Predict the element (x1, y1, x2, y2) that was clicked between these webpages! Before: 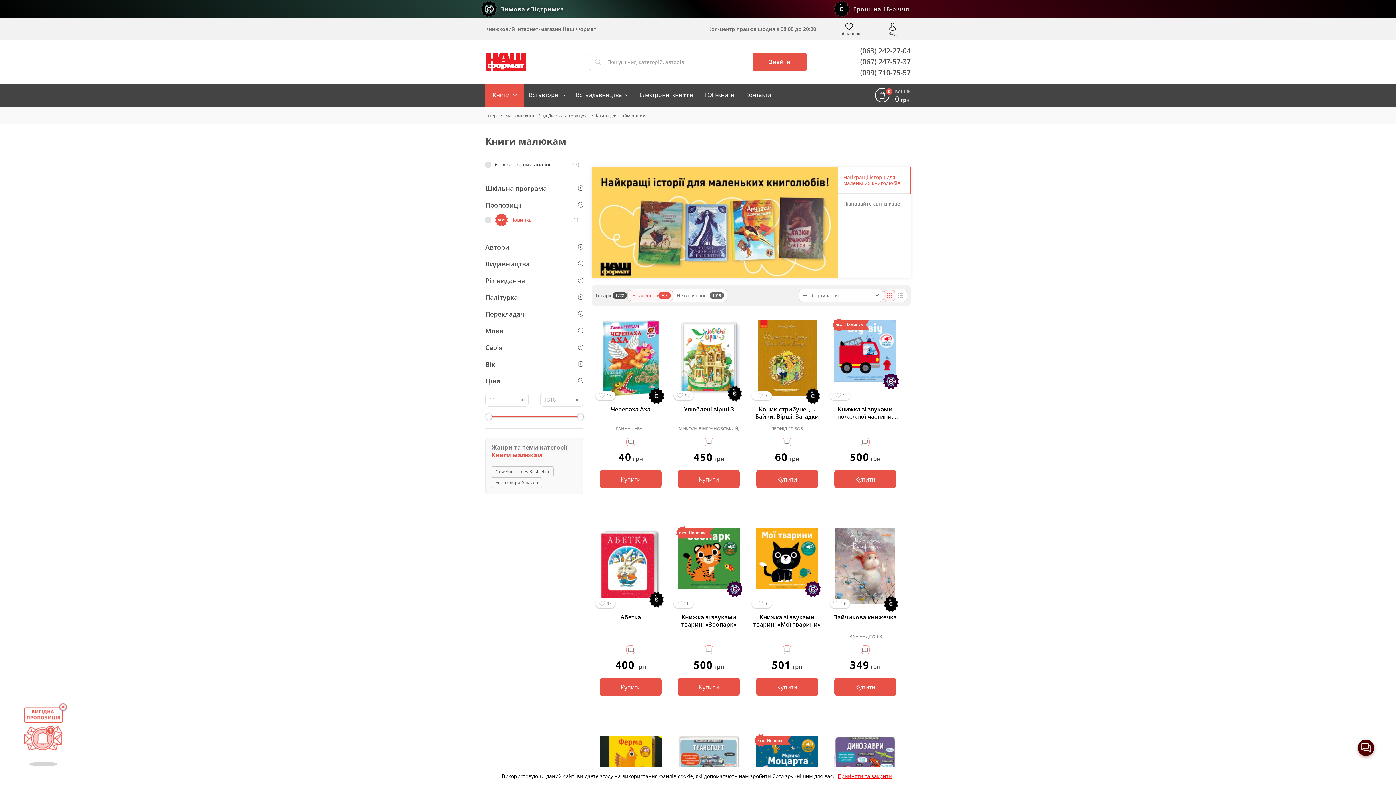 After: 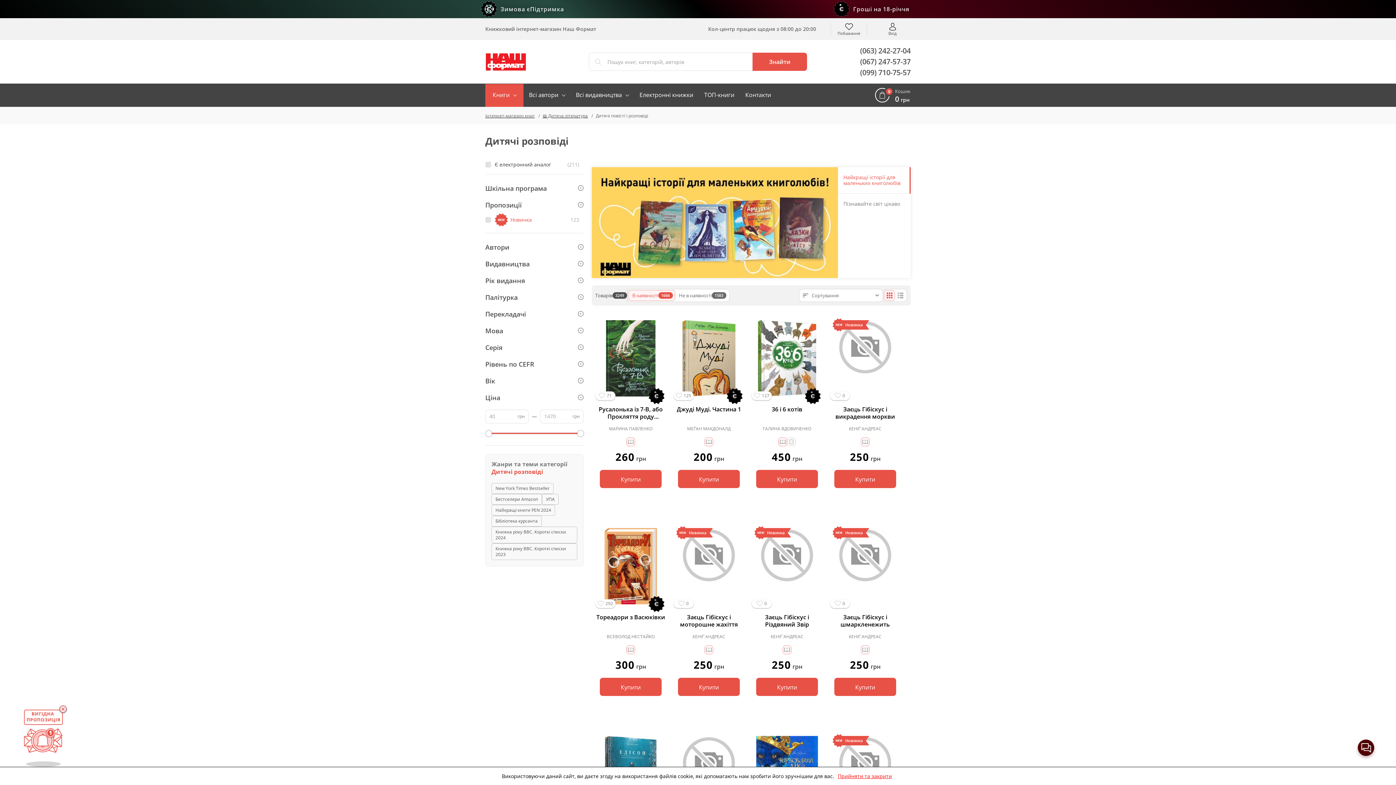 Action: bbox: (591, 167, 838, 278)